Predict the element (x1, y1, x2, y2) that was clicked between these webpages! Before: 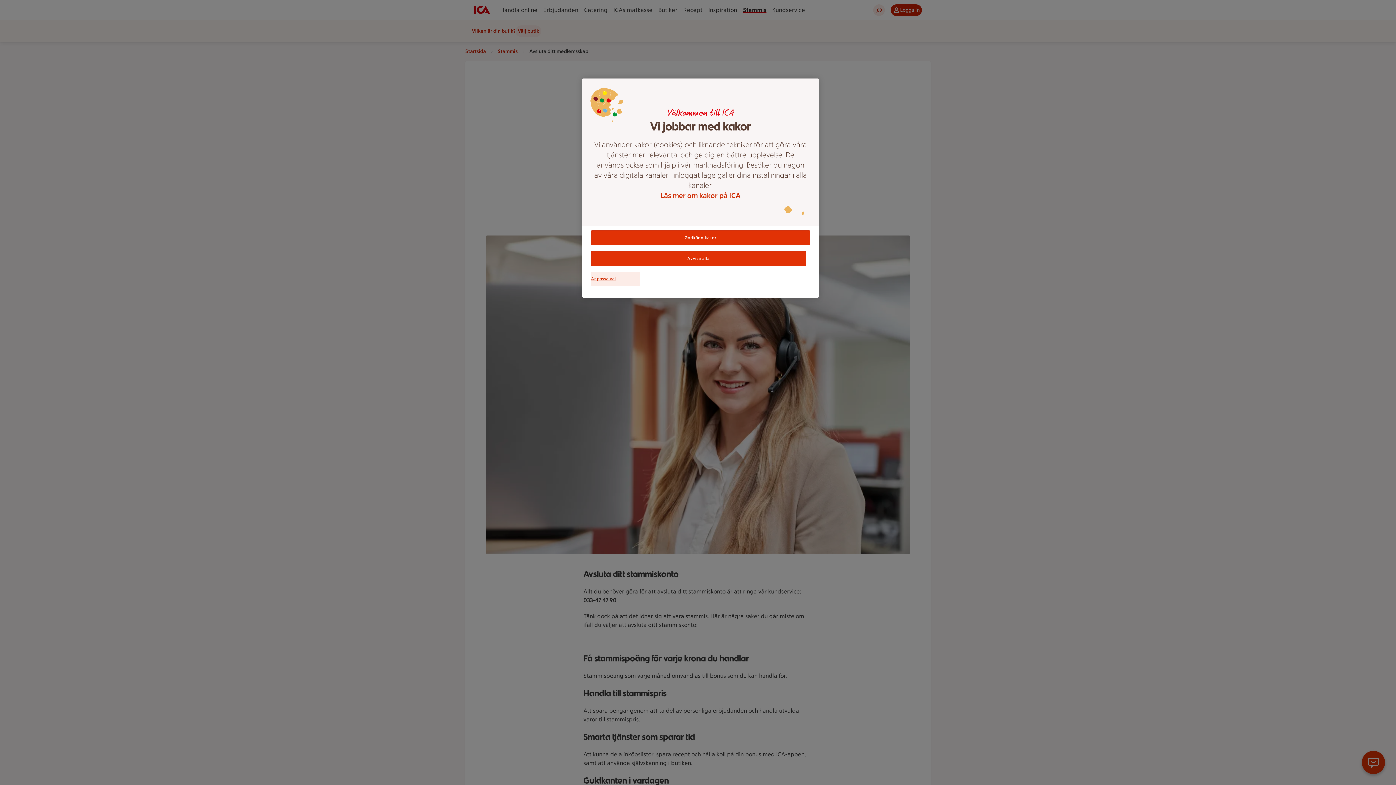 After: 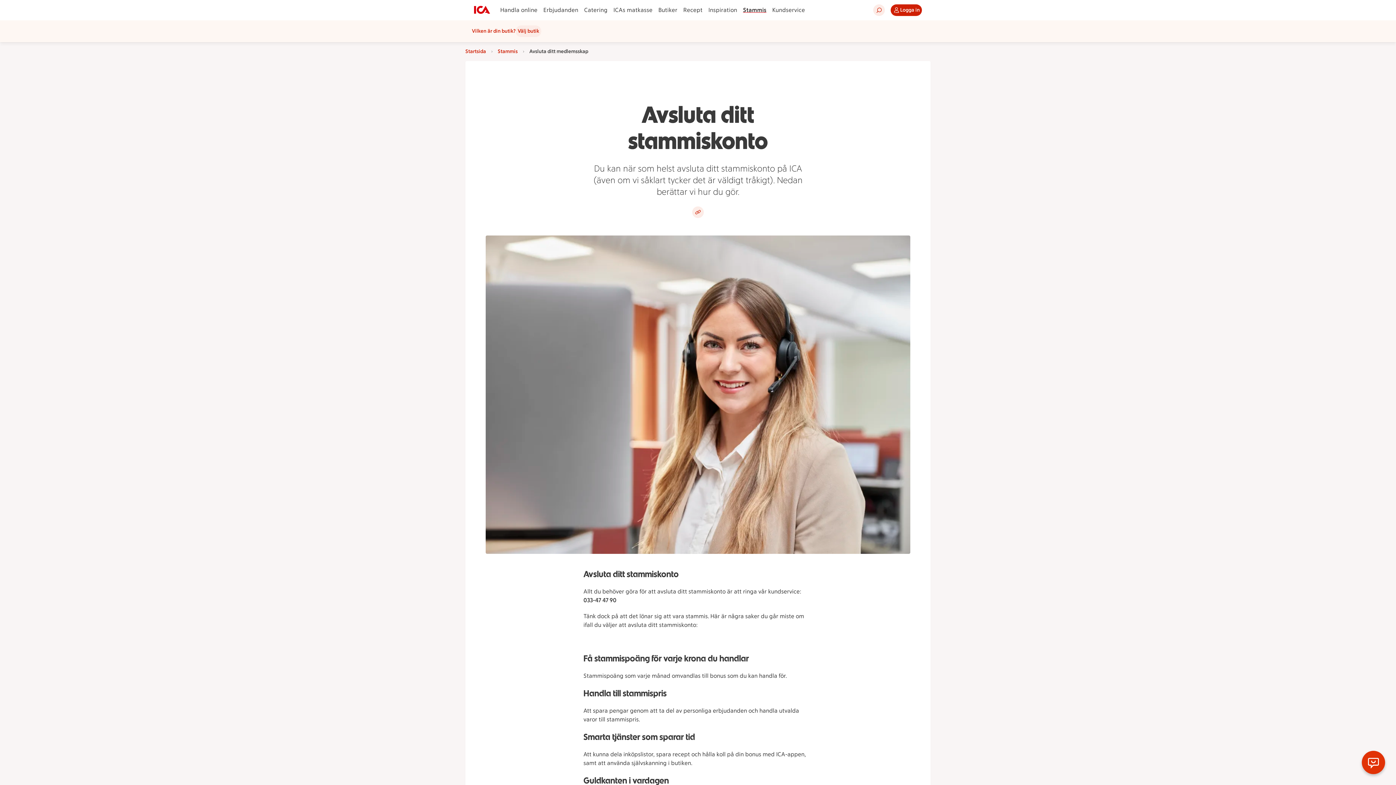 Action: bbox: (591, 230, 810, 245) label: Godkänn kakor